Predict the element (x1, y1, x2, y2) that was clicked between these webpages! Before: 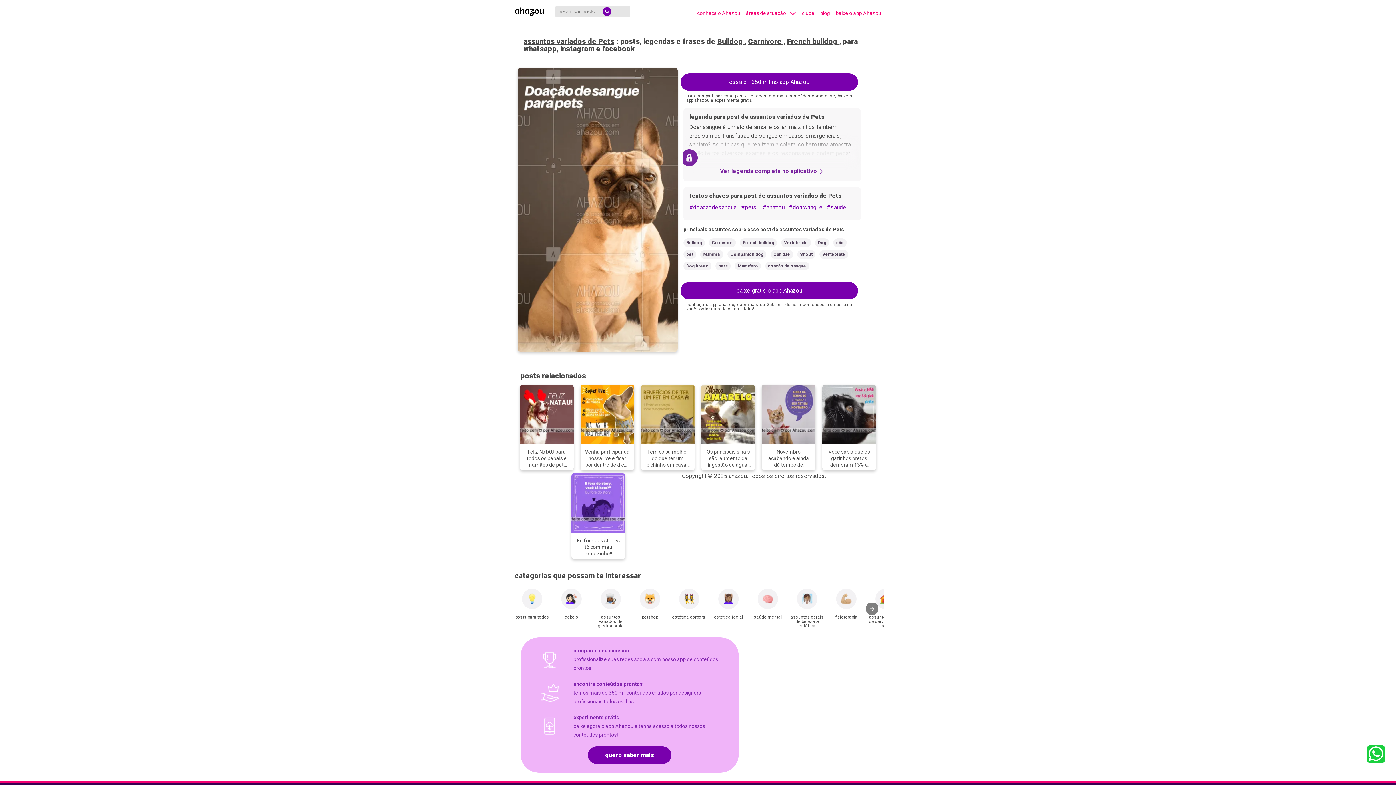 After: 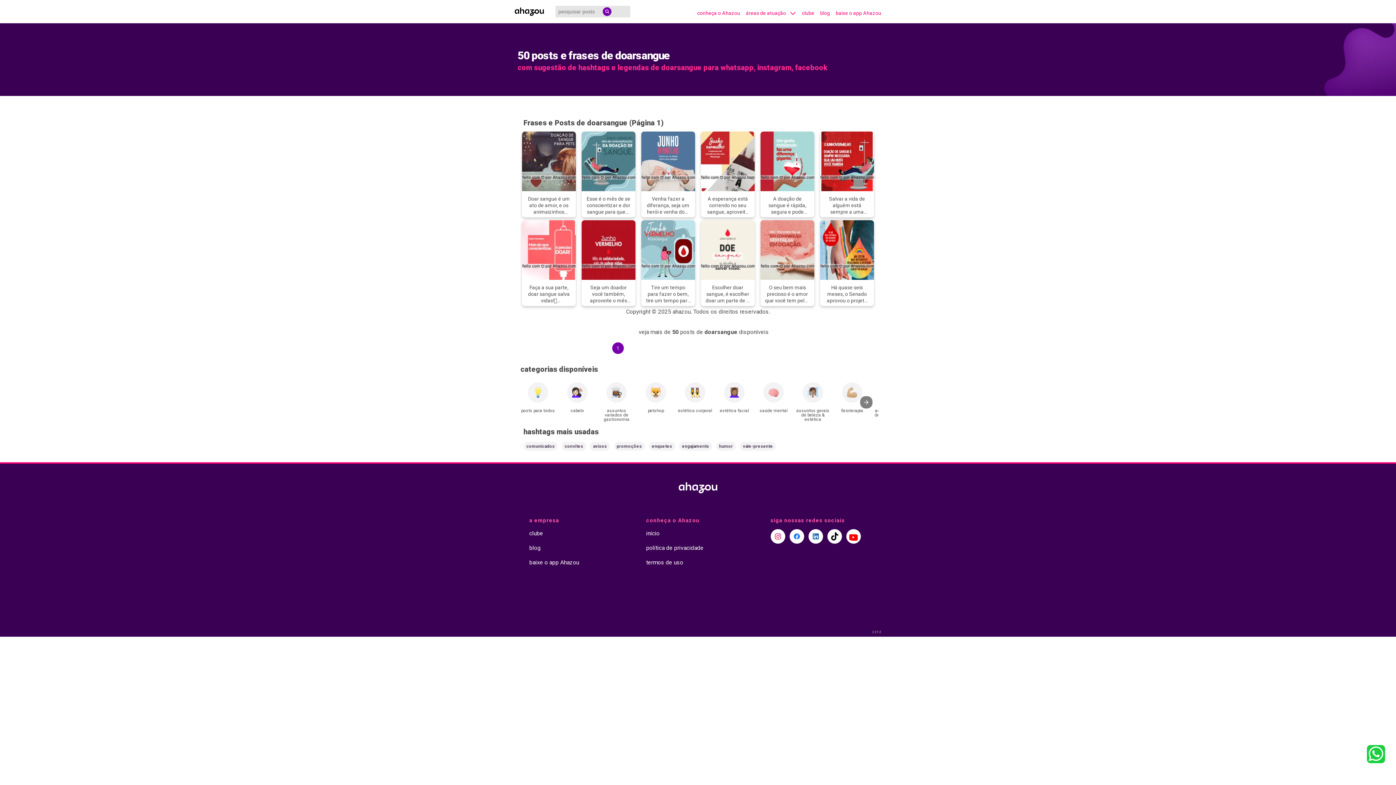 Action: label: #doarsangue bbox: (788, 201, 822, 214)